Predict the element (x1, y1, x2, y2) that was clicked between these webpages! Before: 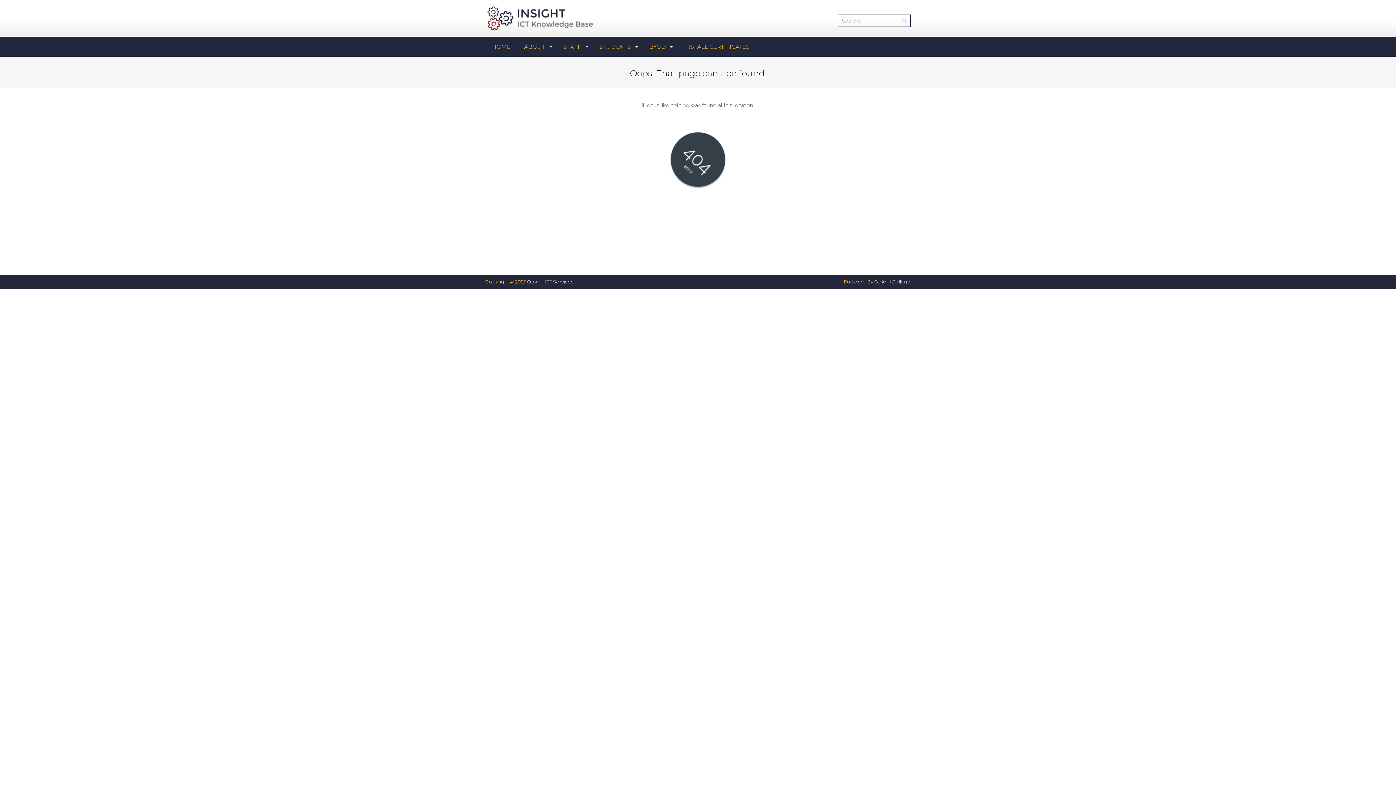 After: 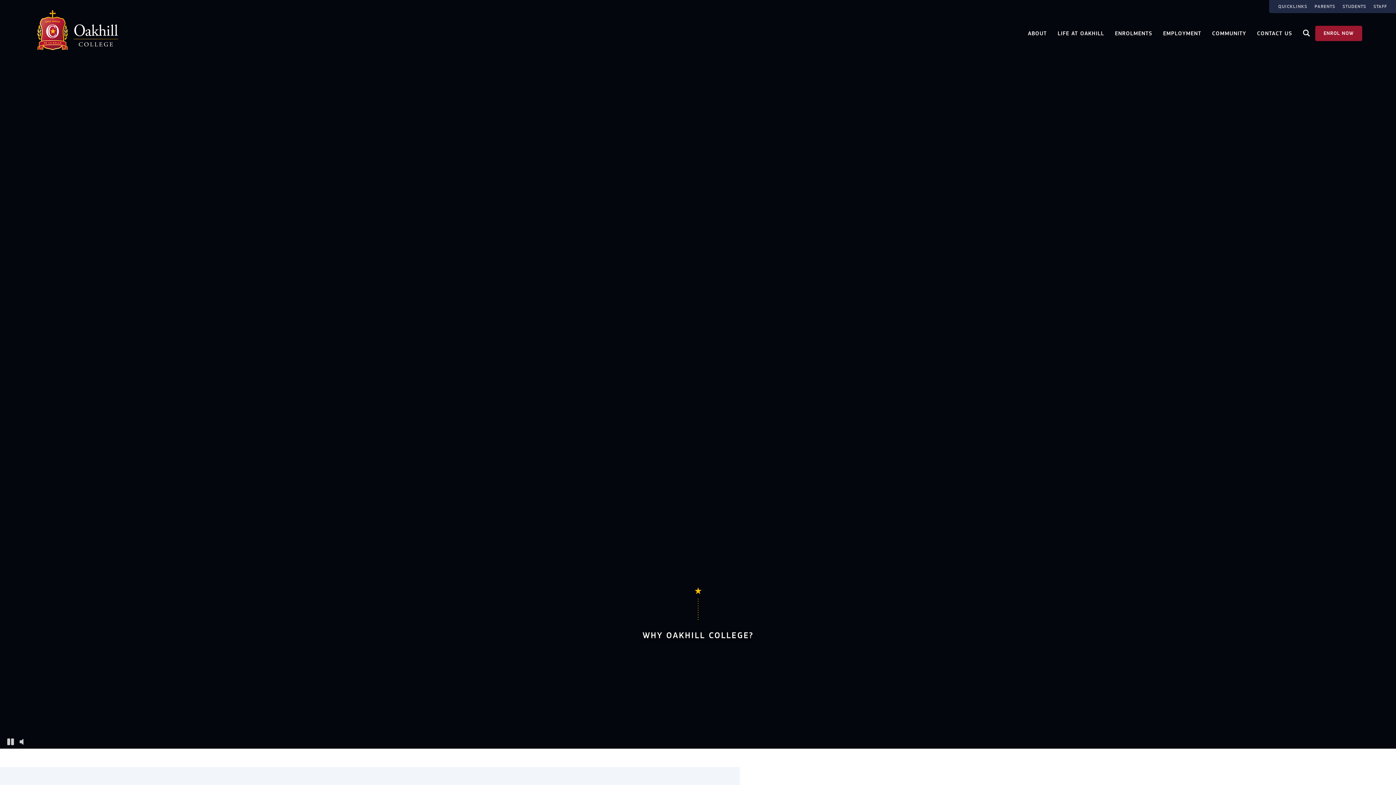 Action: bbox: (874, 278, 910, 284) label: Oakhill College